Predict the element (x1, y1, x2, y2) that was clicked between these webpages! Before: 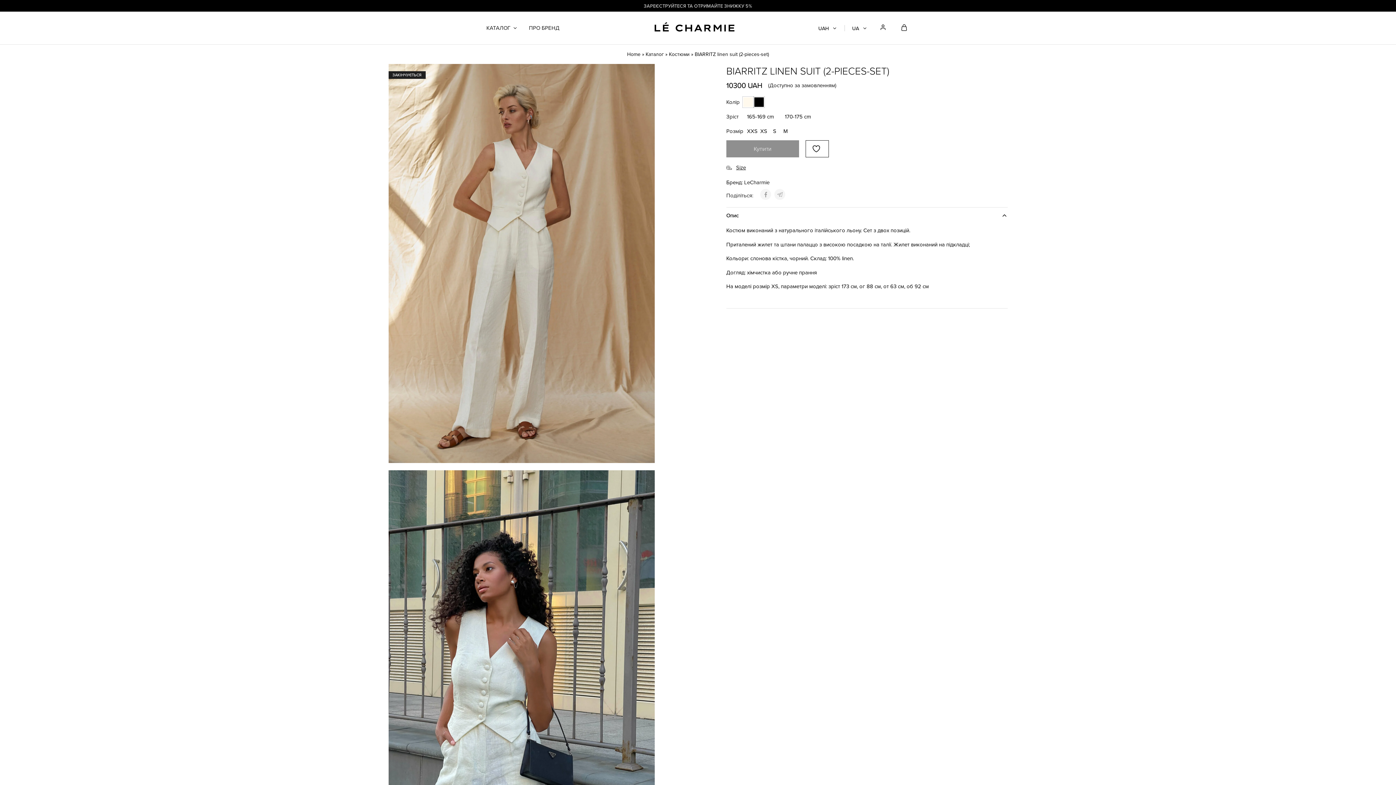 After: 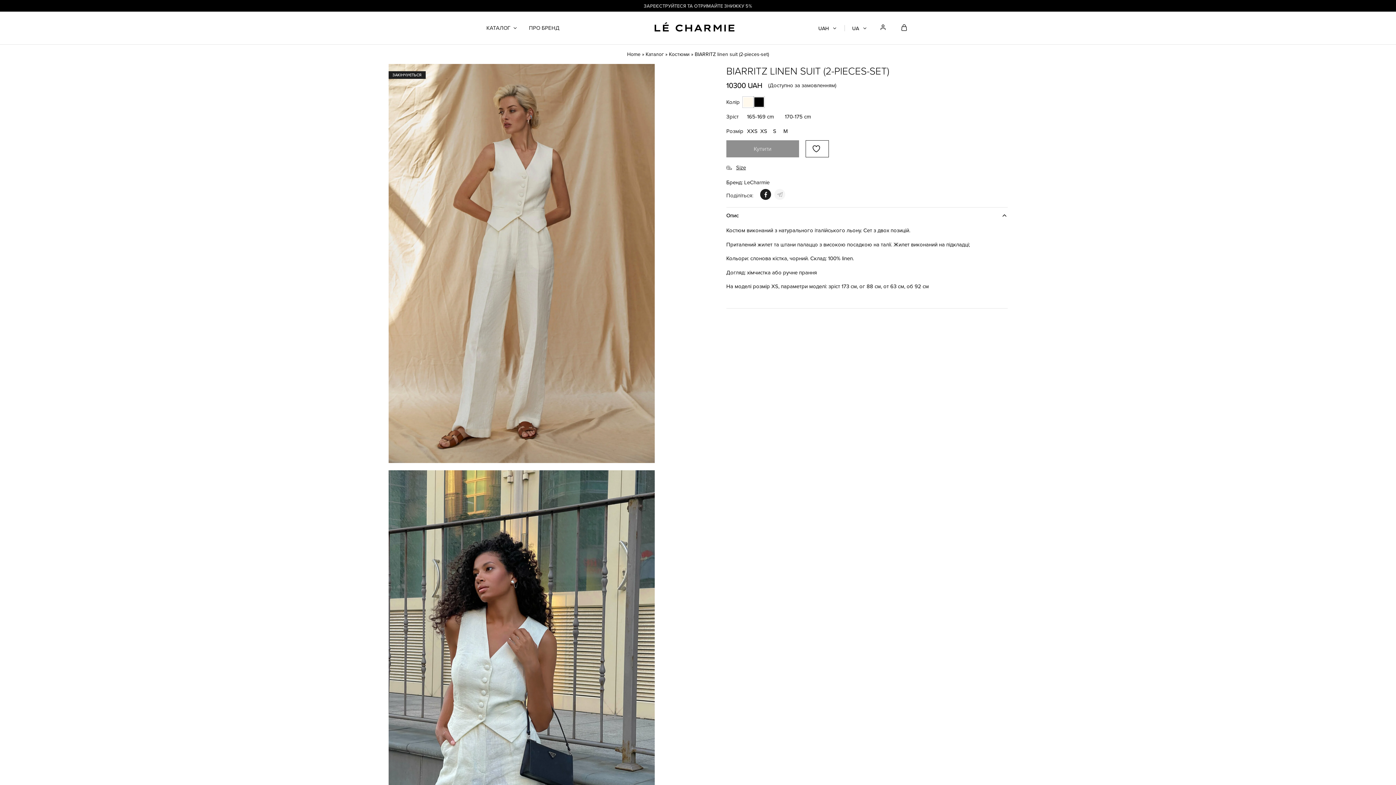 Action: bbox: (760, 189, 771, 200)